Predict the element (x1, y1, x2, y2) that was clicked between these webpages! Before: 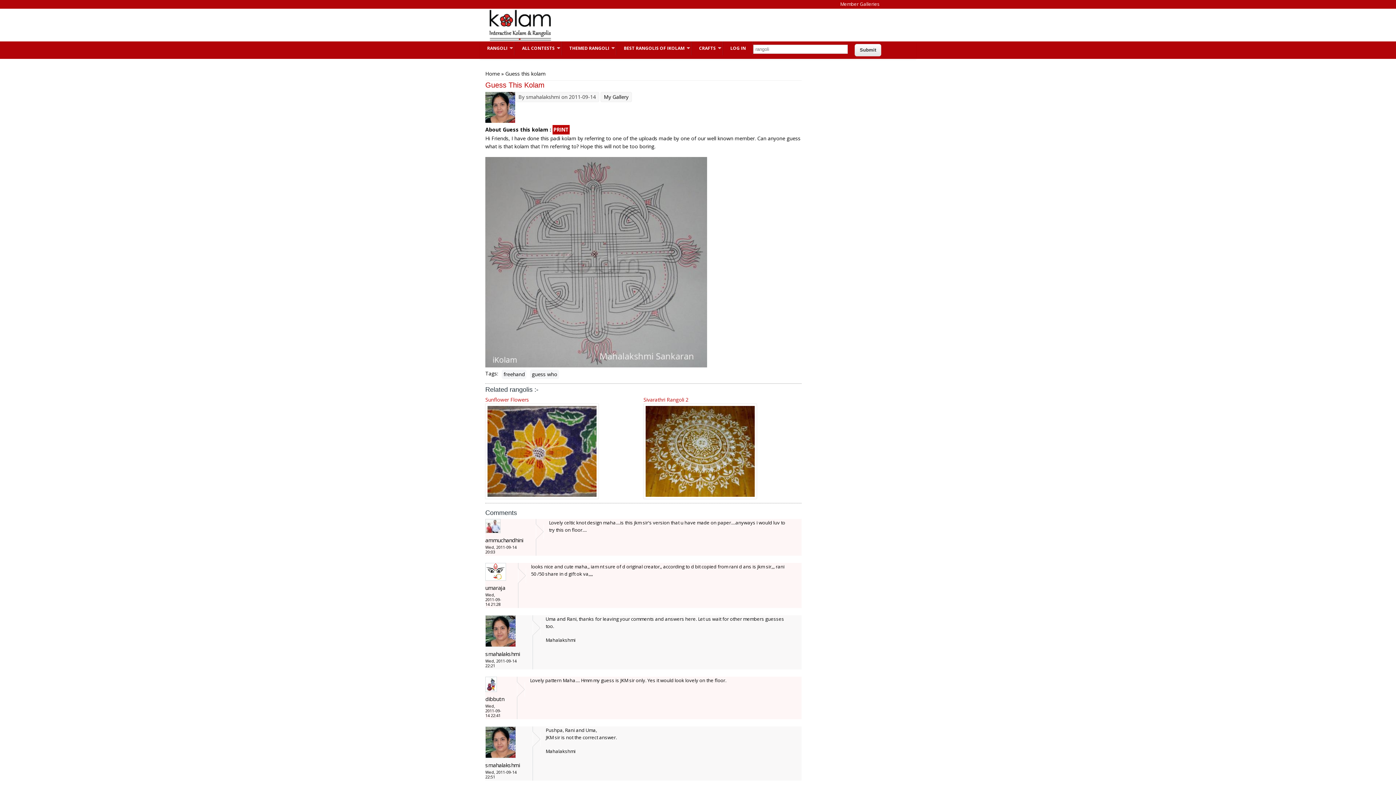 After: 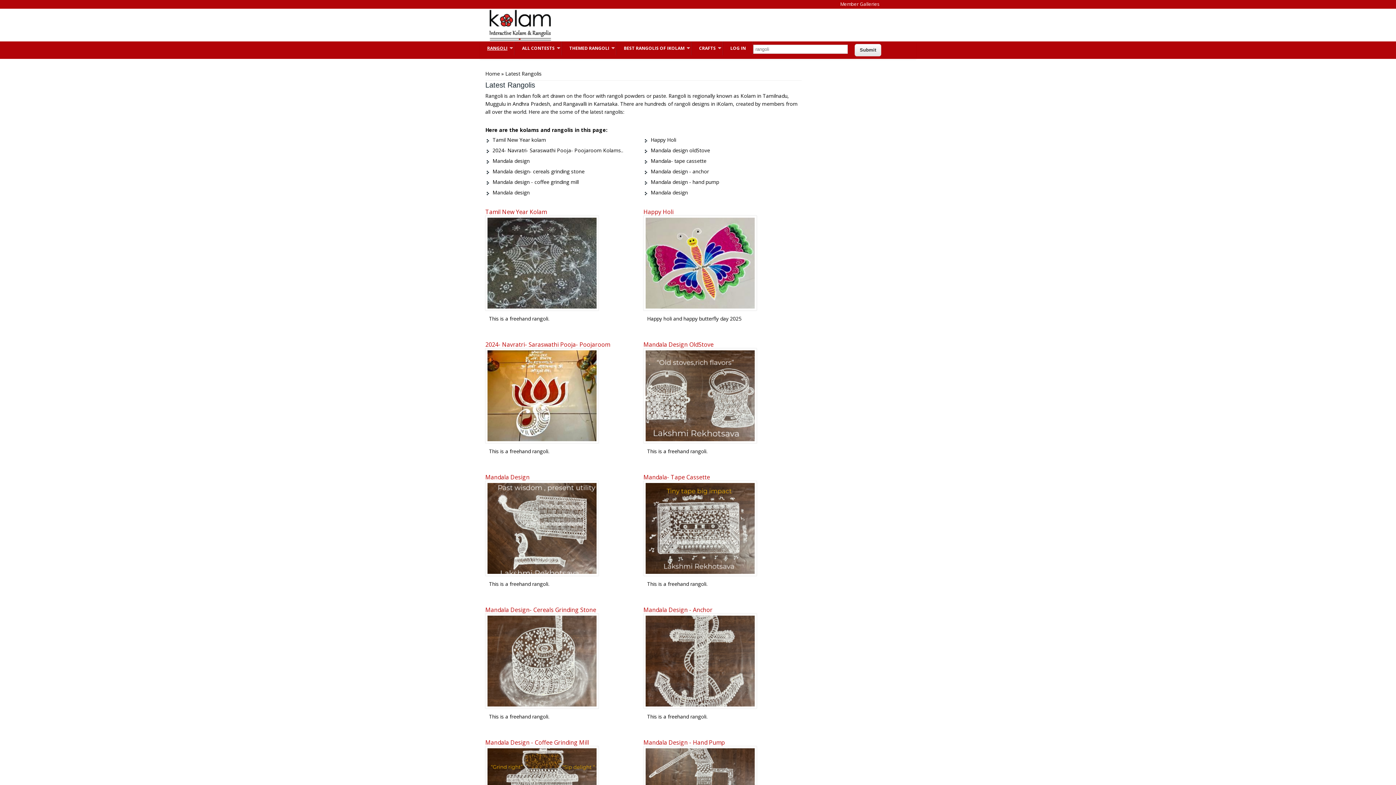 Action: bbox: (480, 41, 514, 55) label: RANGOLI
»